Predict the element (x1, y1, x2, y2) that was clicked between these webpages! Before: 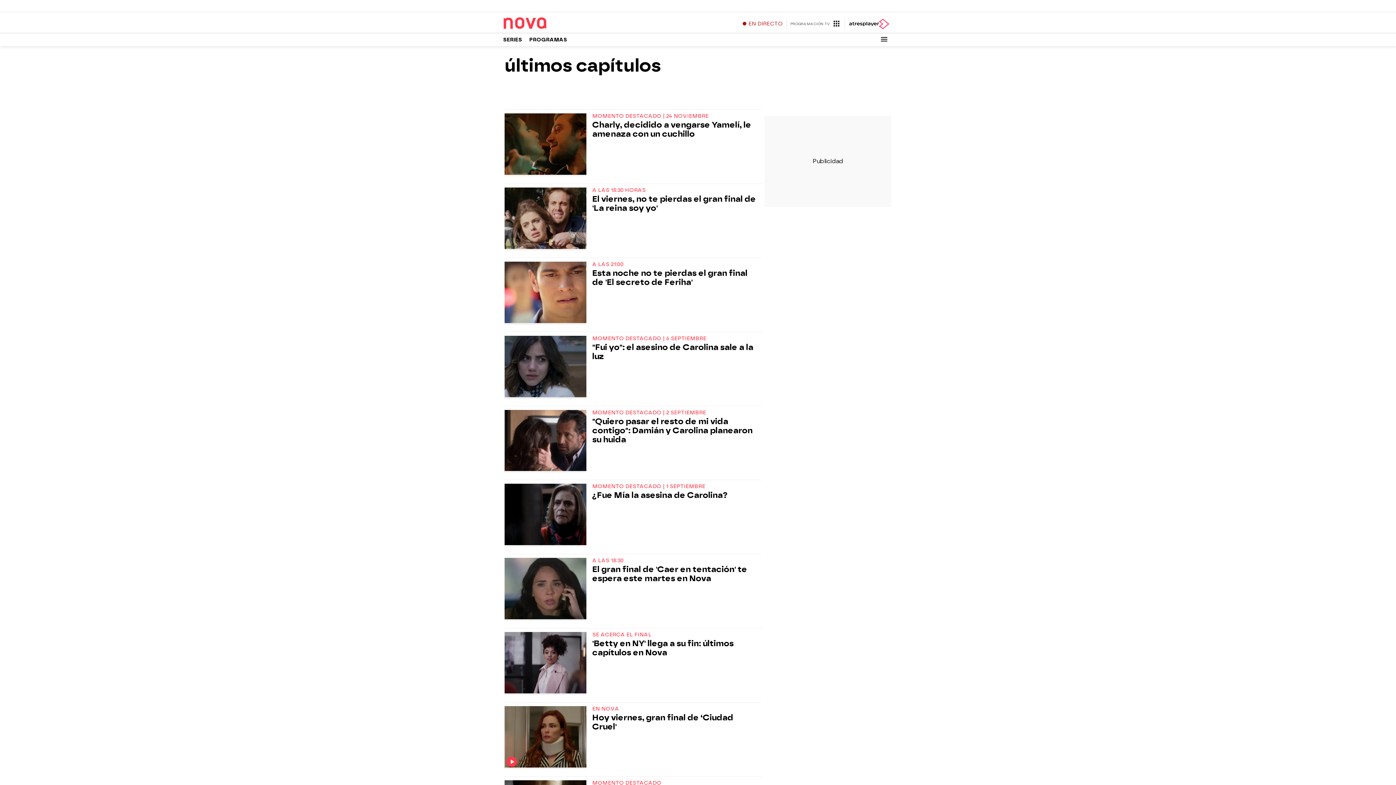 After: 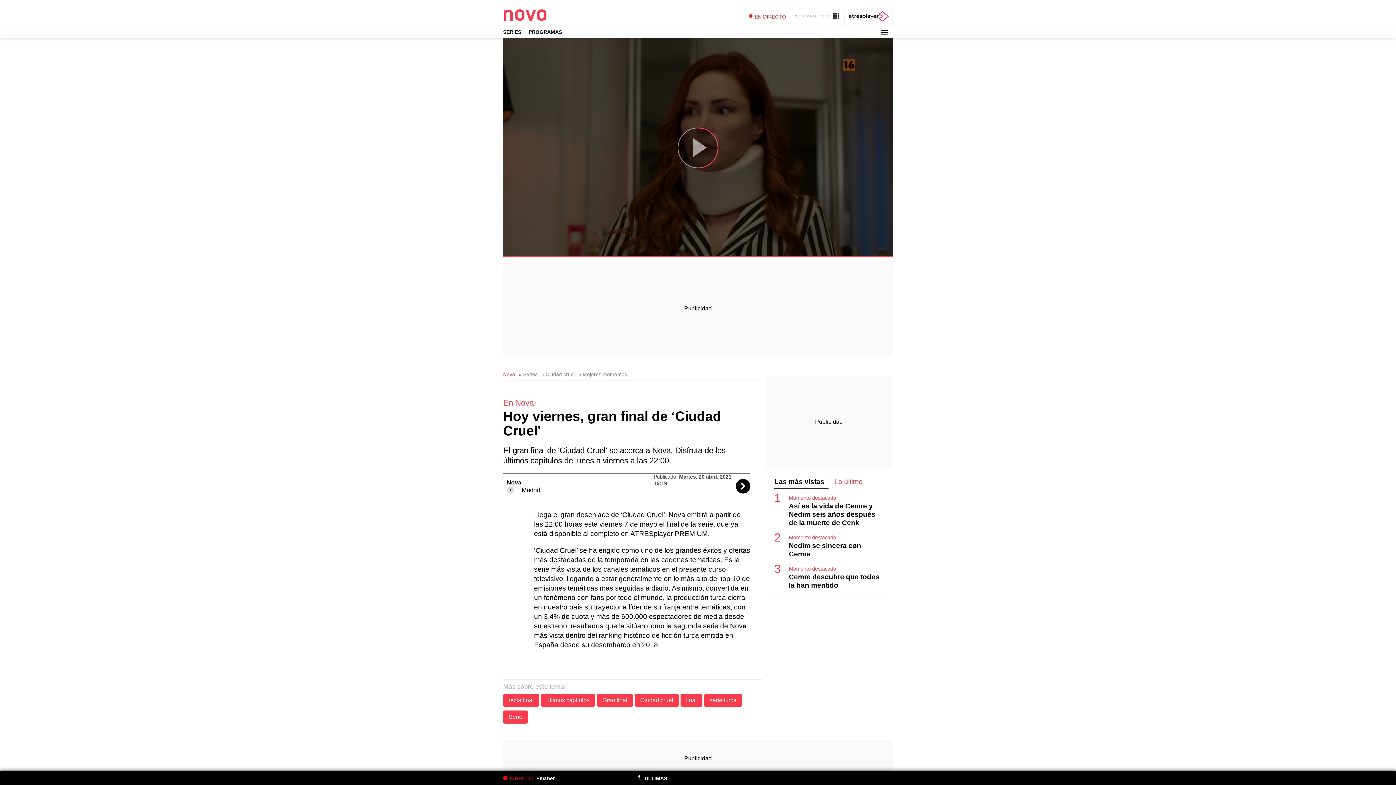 Action: bbox: (504, 706, 589, 769)